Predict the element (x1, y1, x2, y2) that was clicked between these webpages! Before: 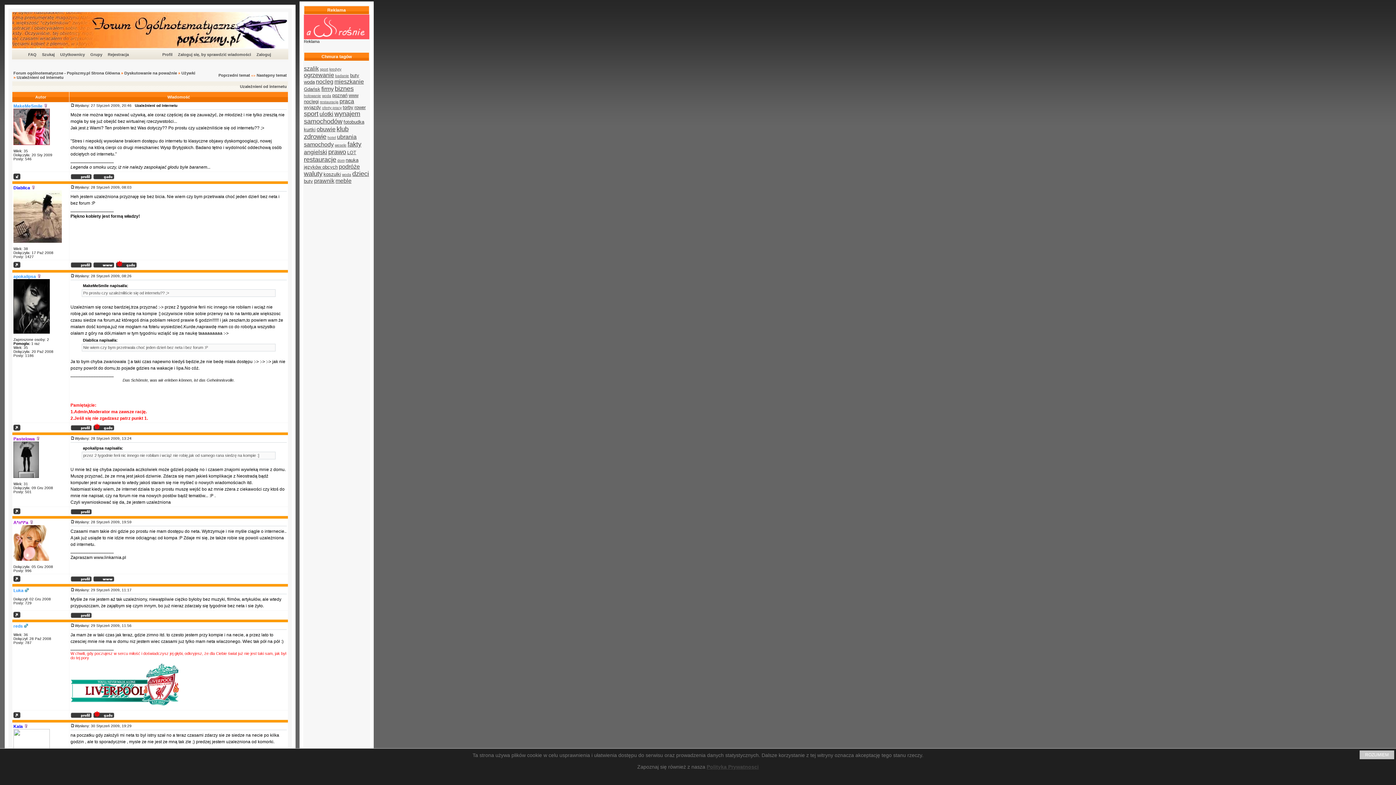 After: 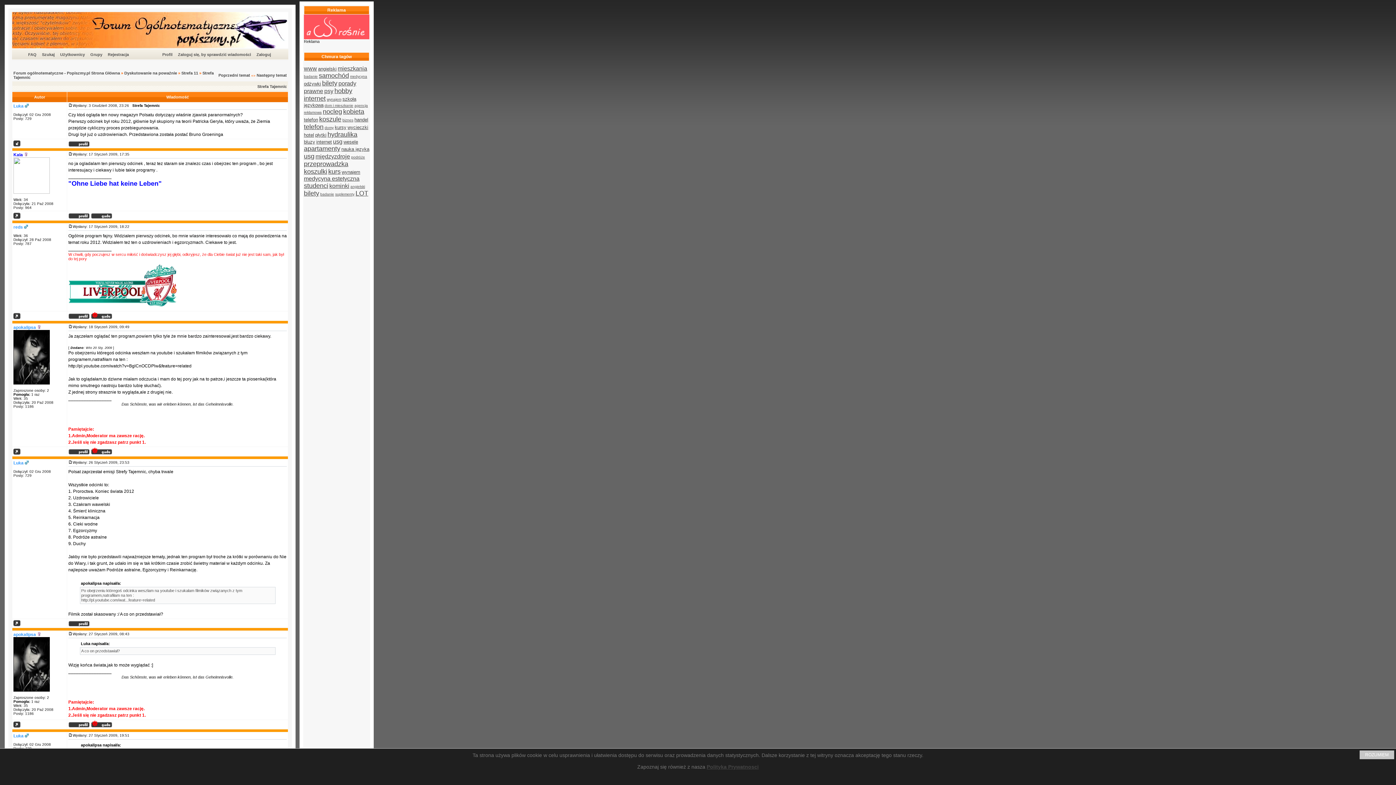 Action: label: podróże bbox: (338, 165, 360, 169)